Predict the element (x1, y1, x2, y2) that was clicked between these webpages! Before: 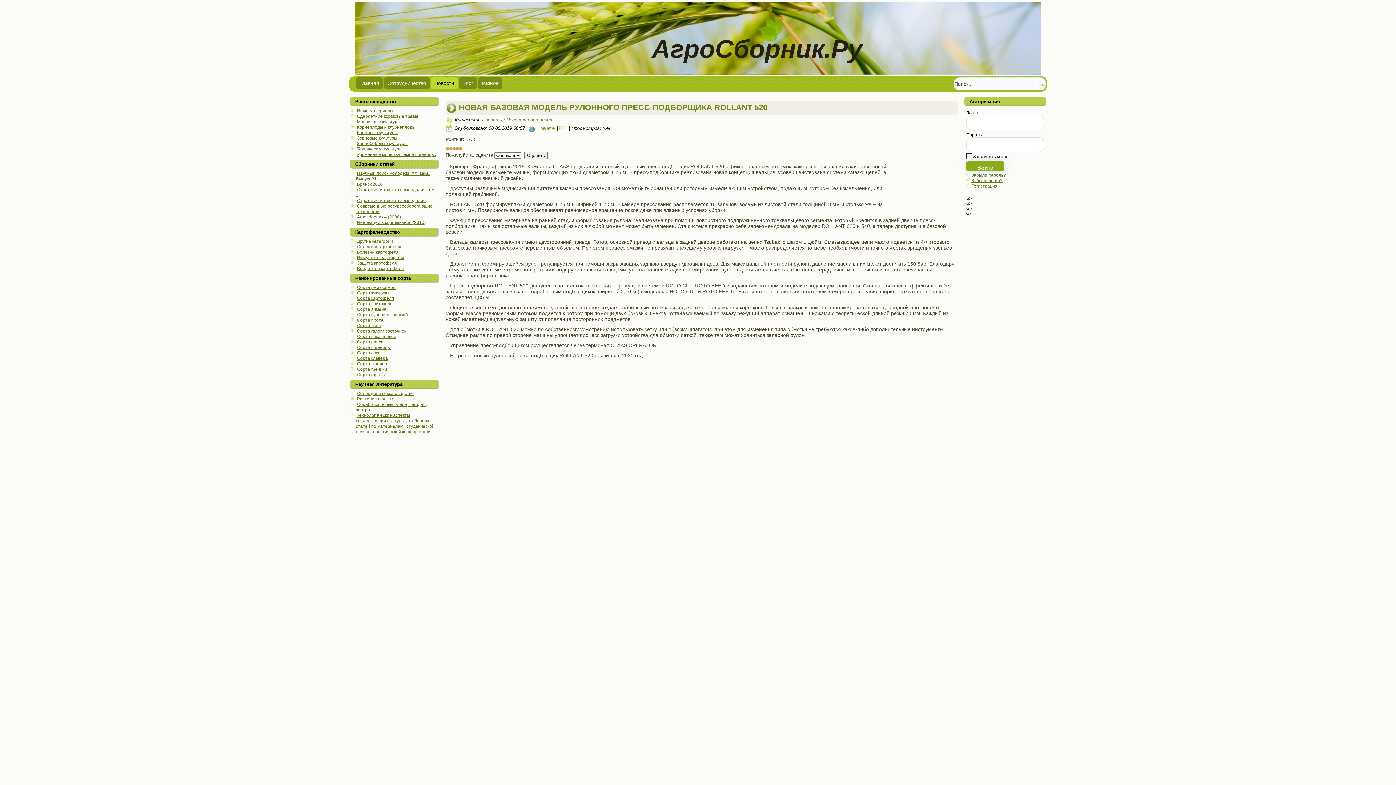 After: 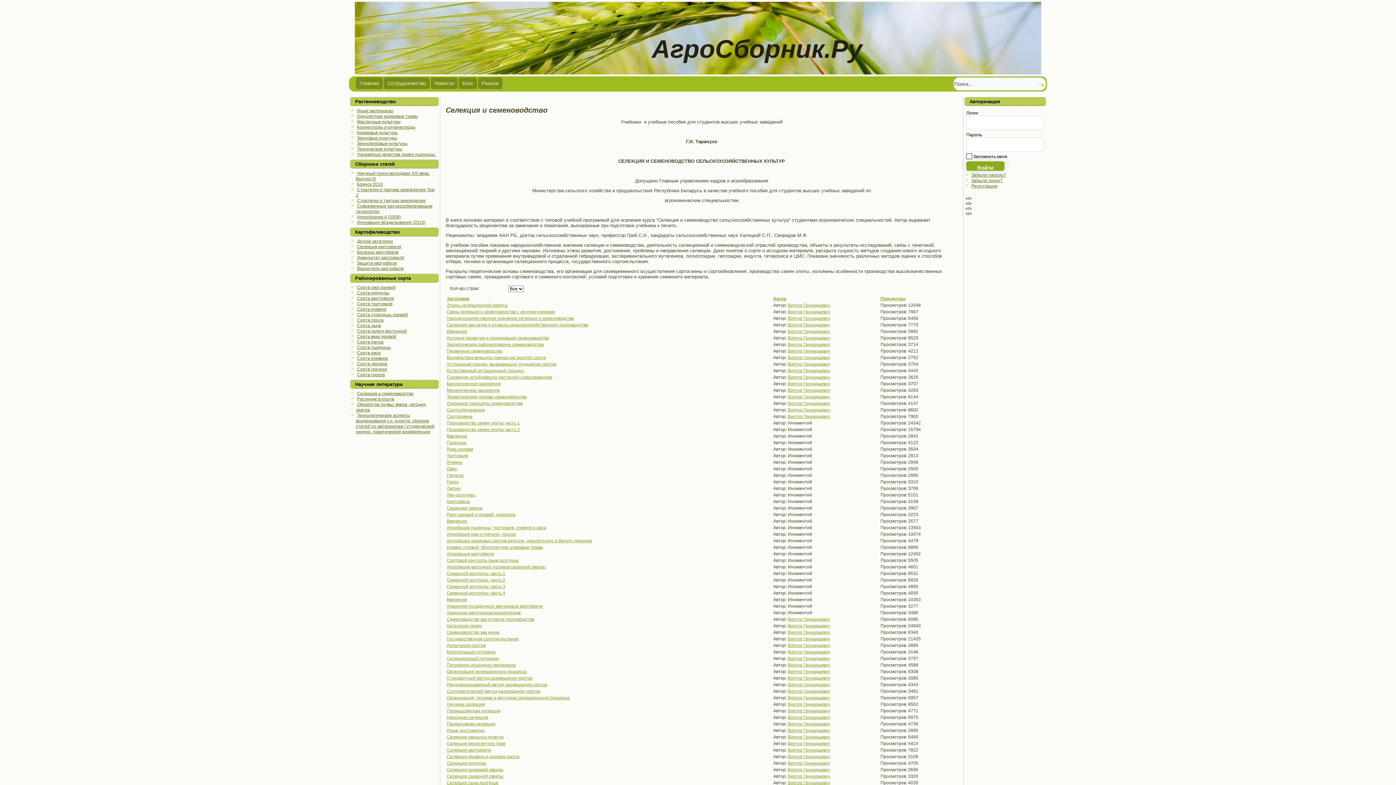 Action: label: Селекция и семеноводство bbox: (357, 391, 413, 396)